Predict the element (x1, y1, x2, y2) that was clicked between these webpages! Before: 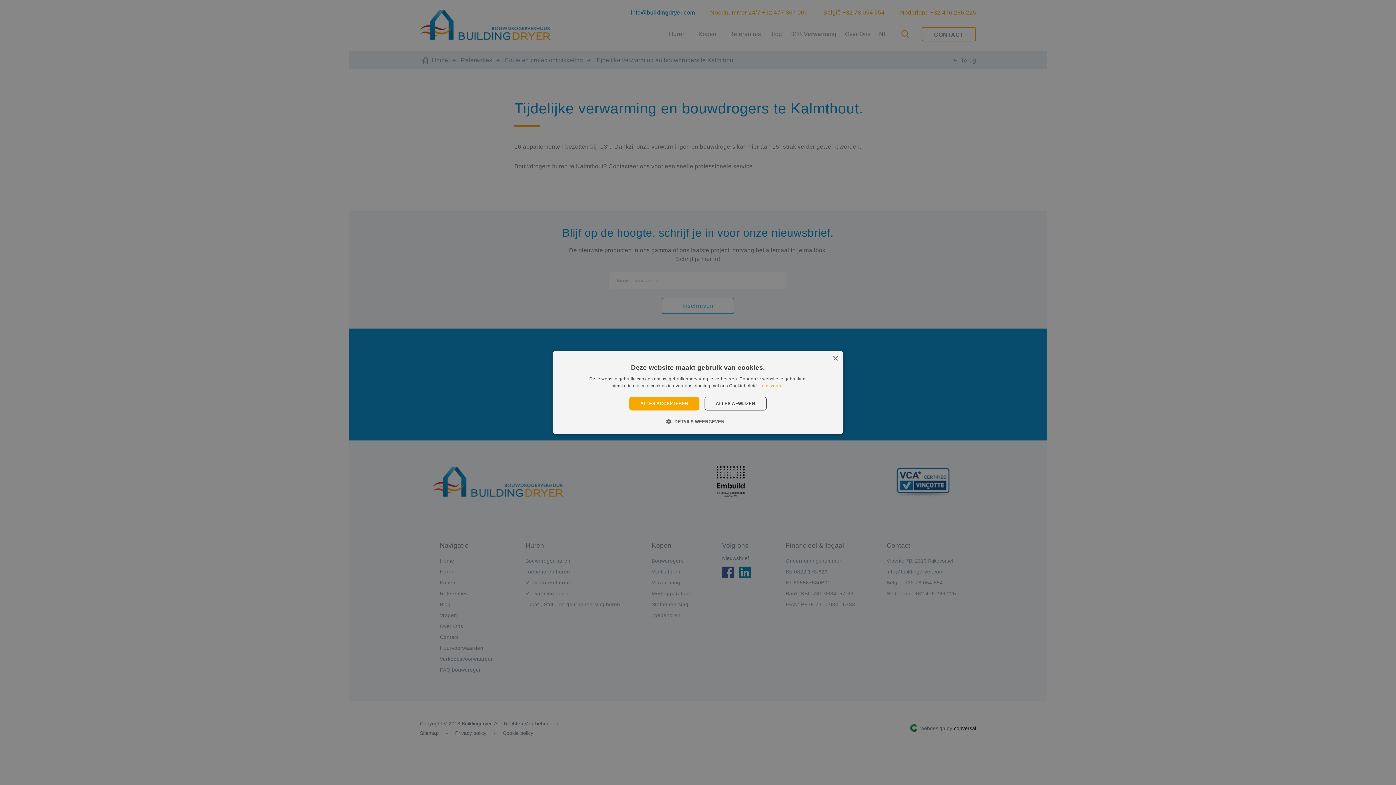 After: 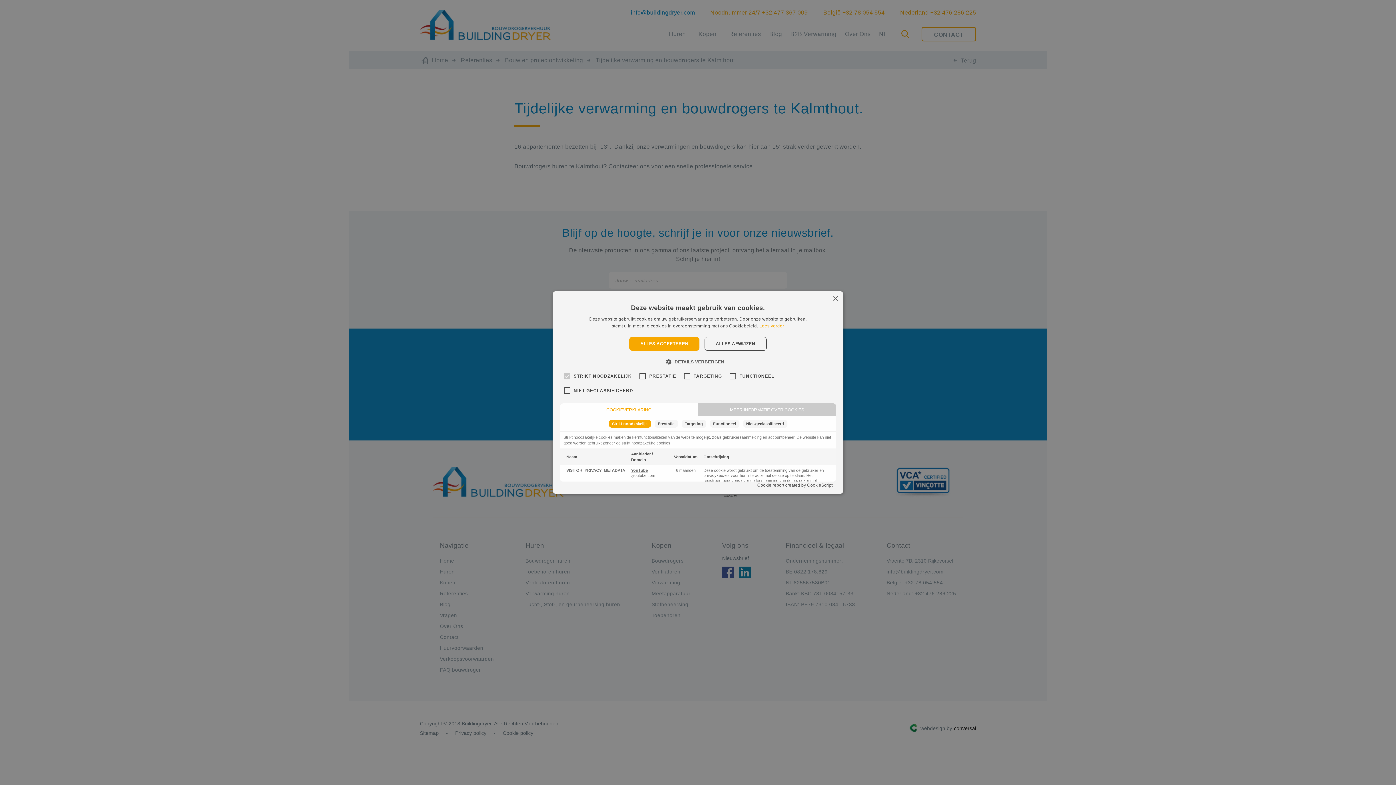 Action: bbox: (671, 418, 724, 425) label:  DETAILS WEERGEVEN